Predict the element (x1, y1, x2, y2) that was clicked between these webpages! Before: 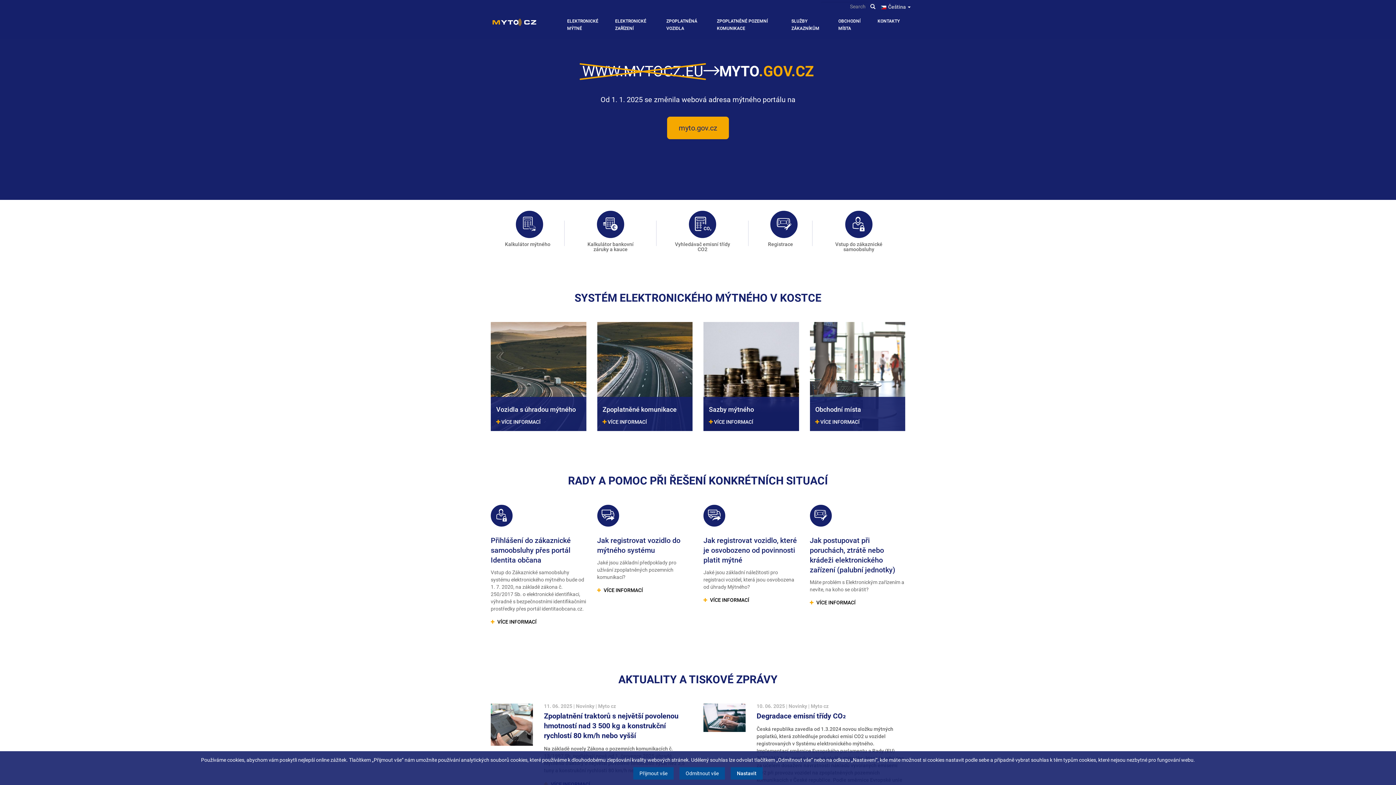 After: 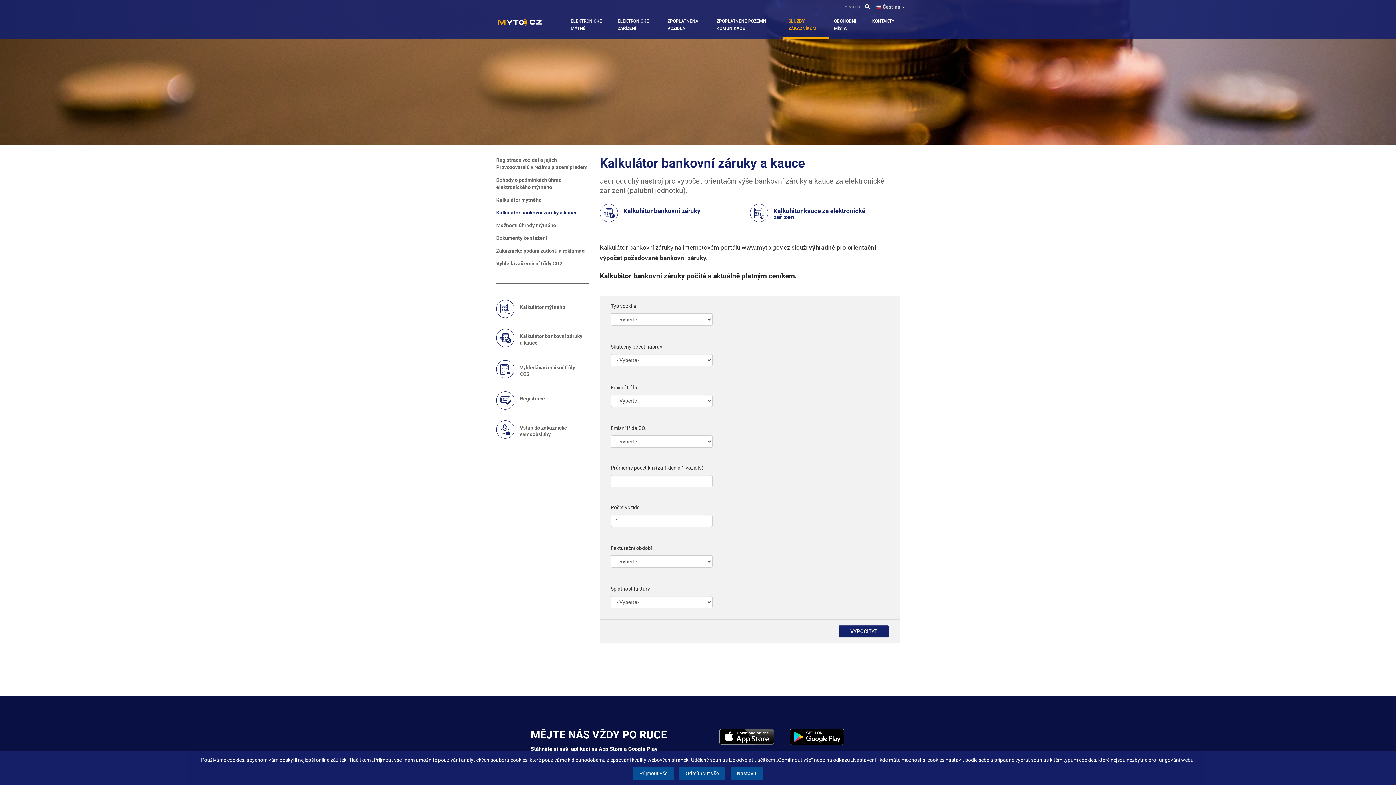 Action: label: Kalkulátor bankovní záruky a kauce bbox: (574, 238, 647, 255)